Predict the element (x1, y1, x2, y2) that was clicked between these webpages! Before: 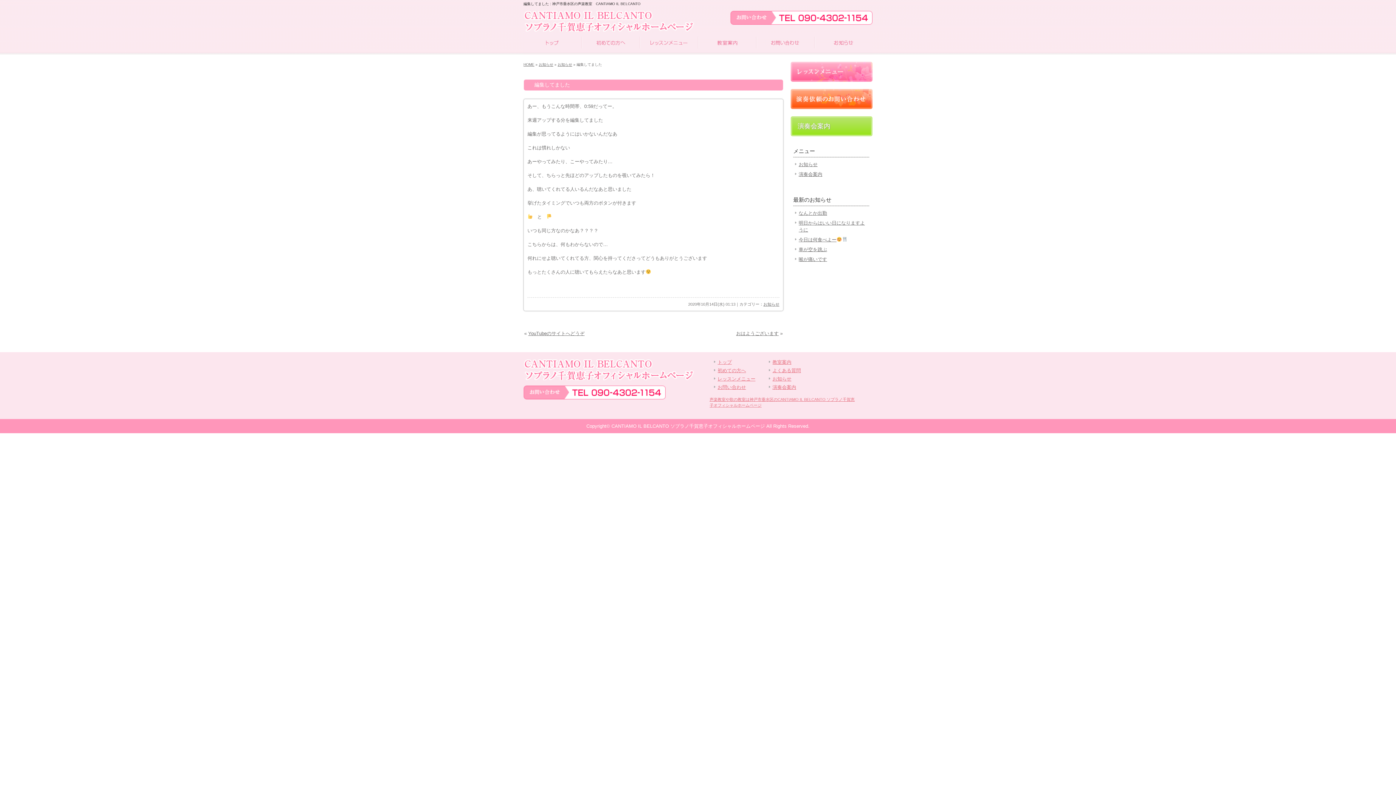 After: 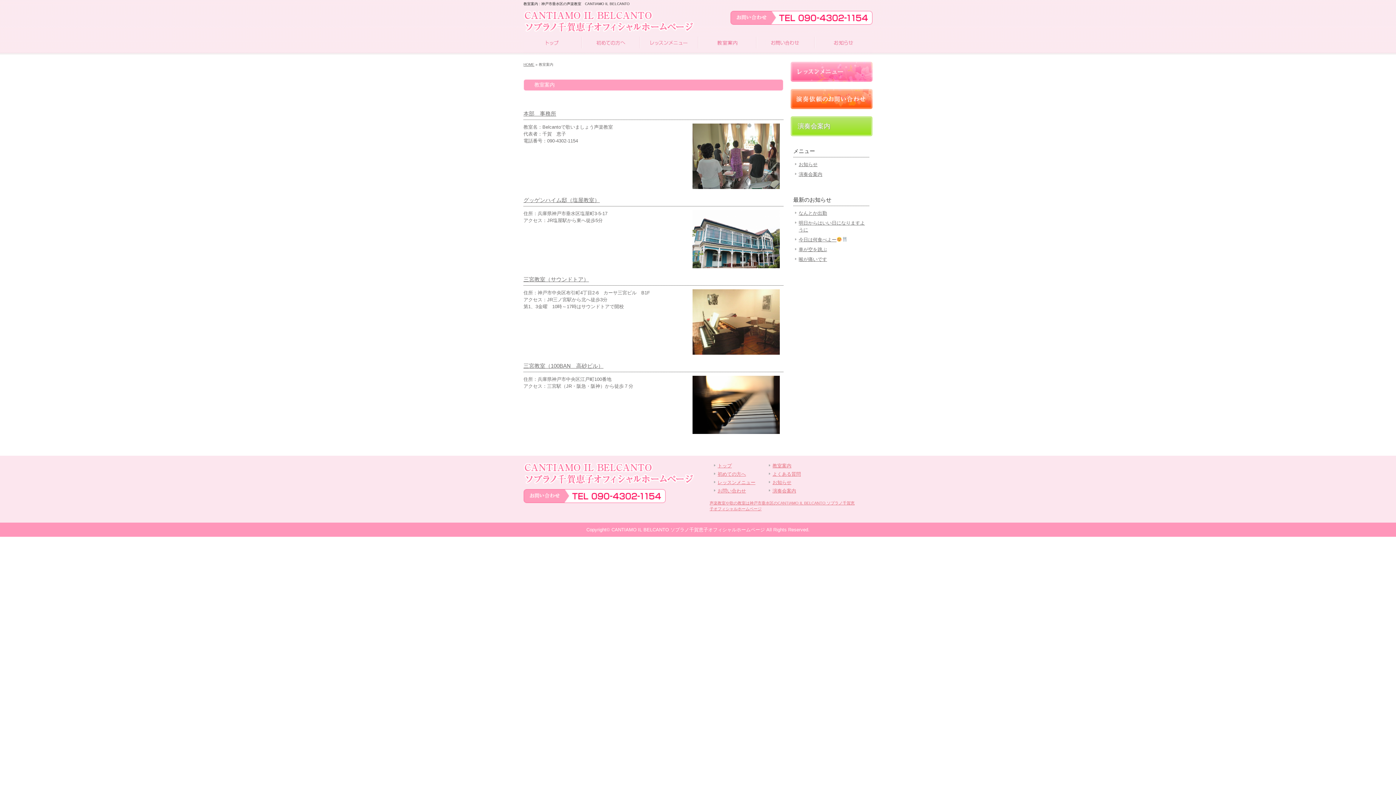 Action: label: 教室案内 bbox: (772, 359, 791, 365)